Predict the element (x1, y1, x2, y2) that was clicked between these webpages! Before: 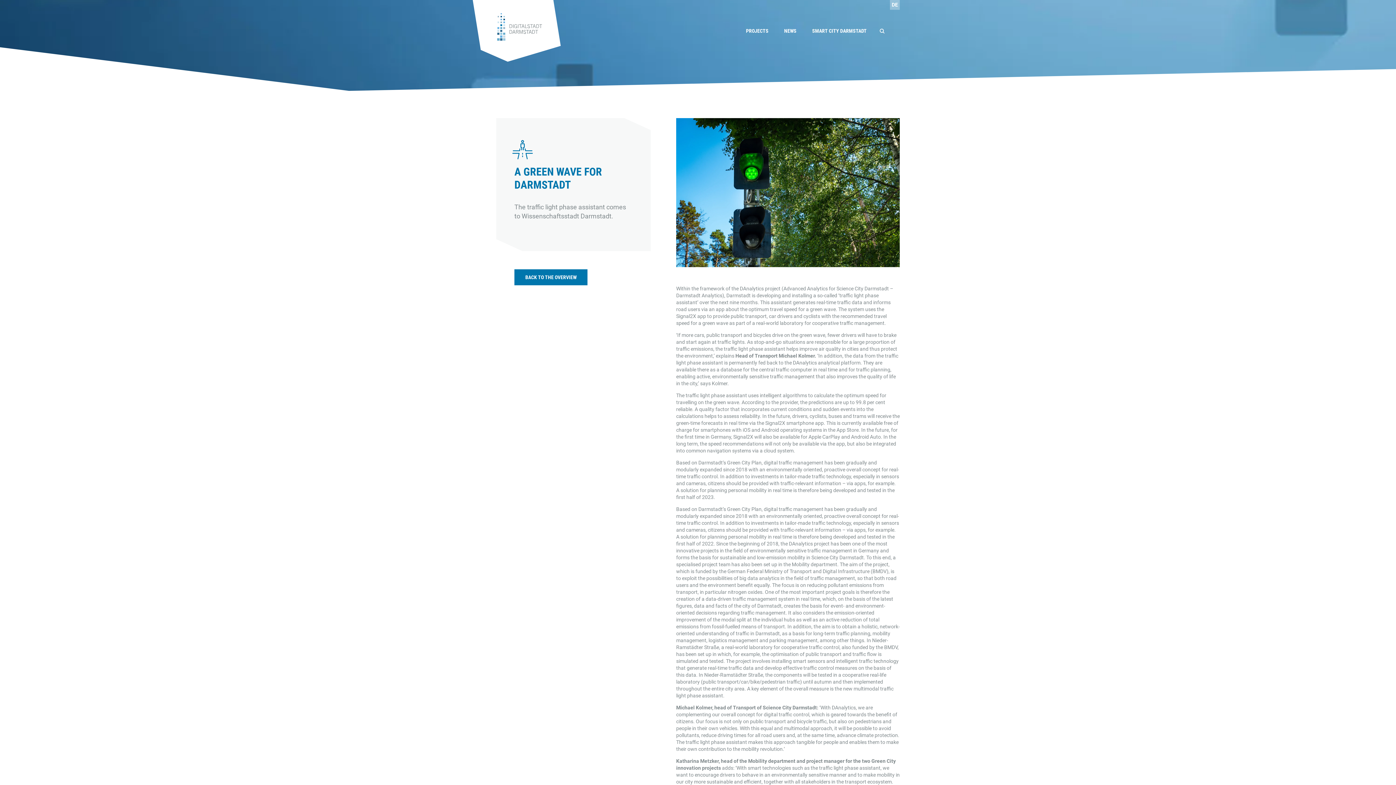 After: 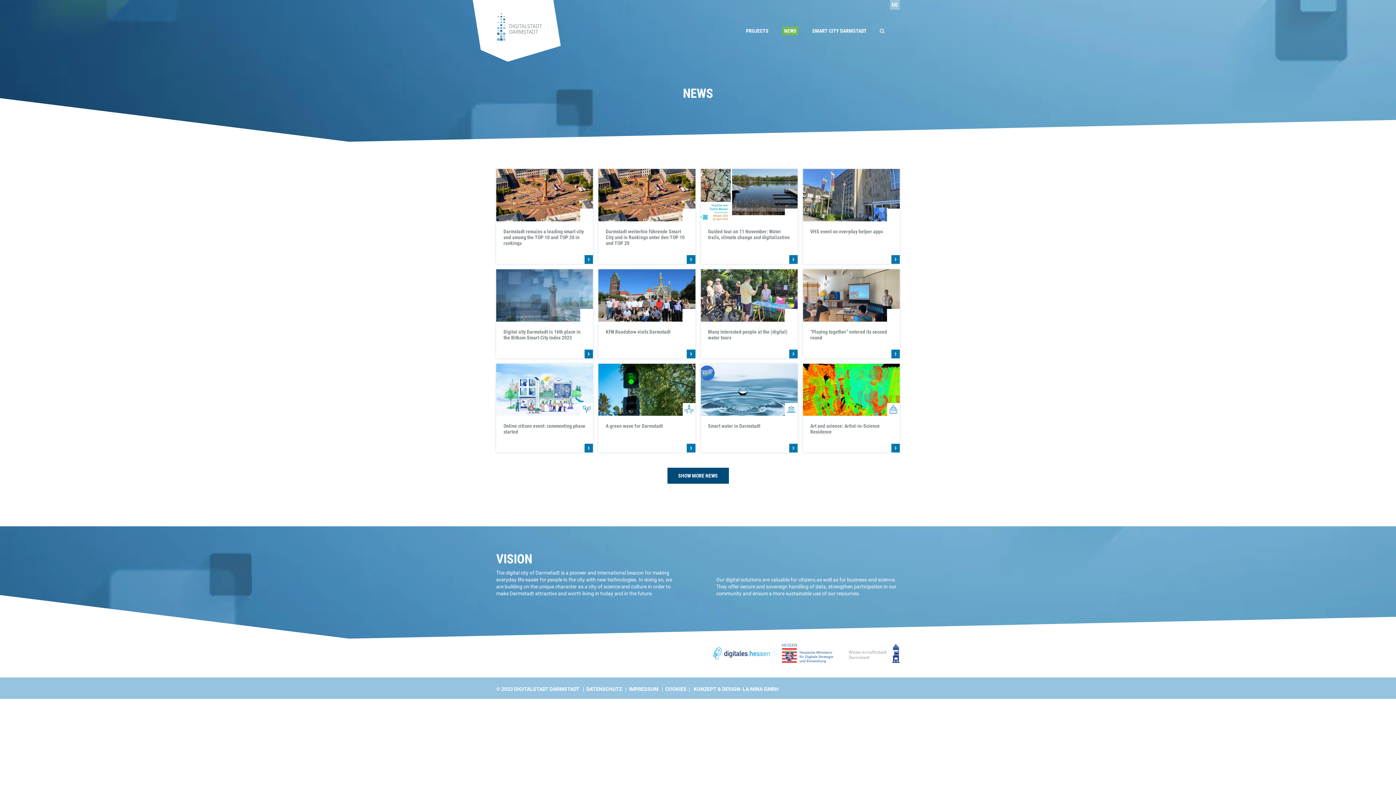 Action: bbox: (514, 269, 587, 285) label: BACK TO THE OVERVIEW